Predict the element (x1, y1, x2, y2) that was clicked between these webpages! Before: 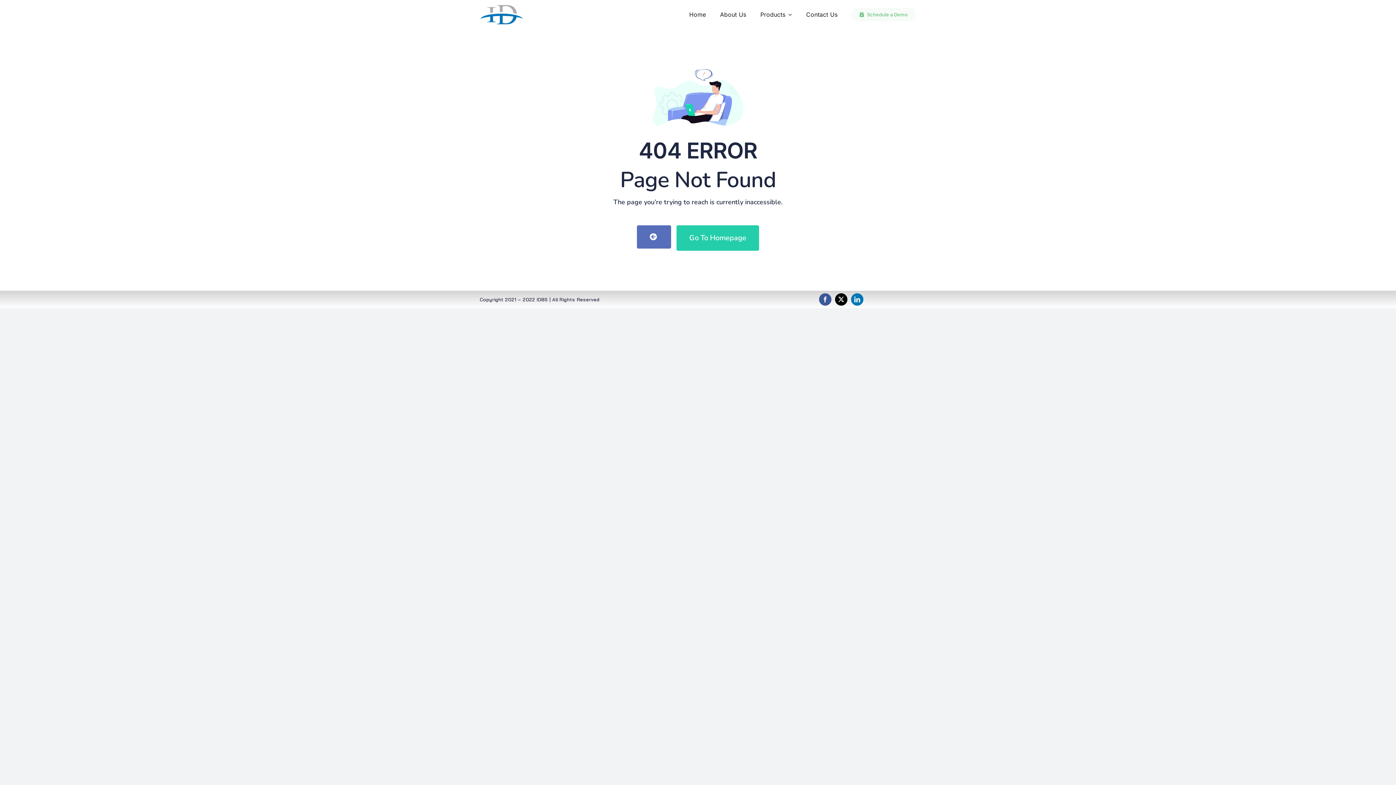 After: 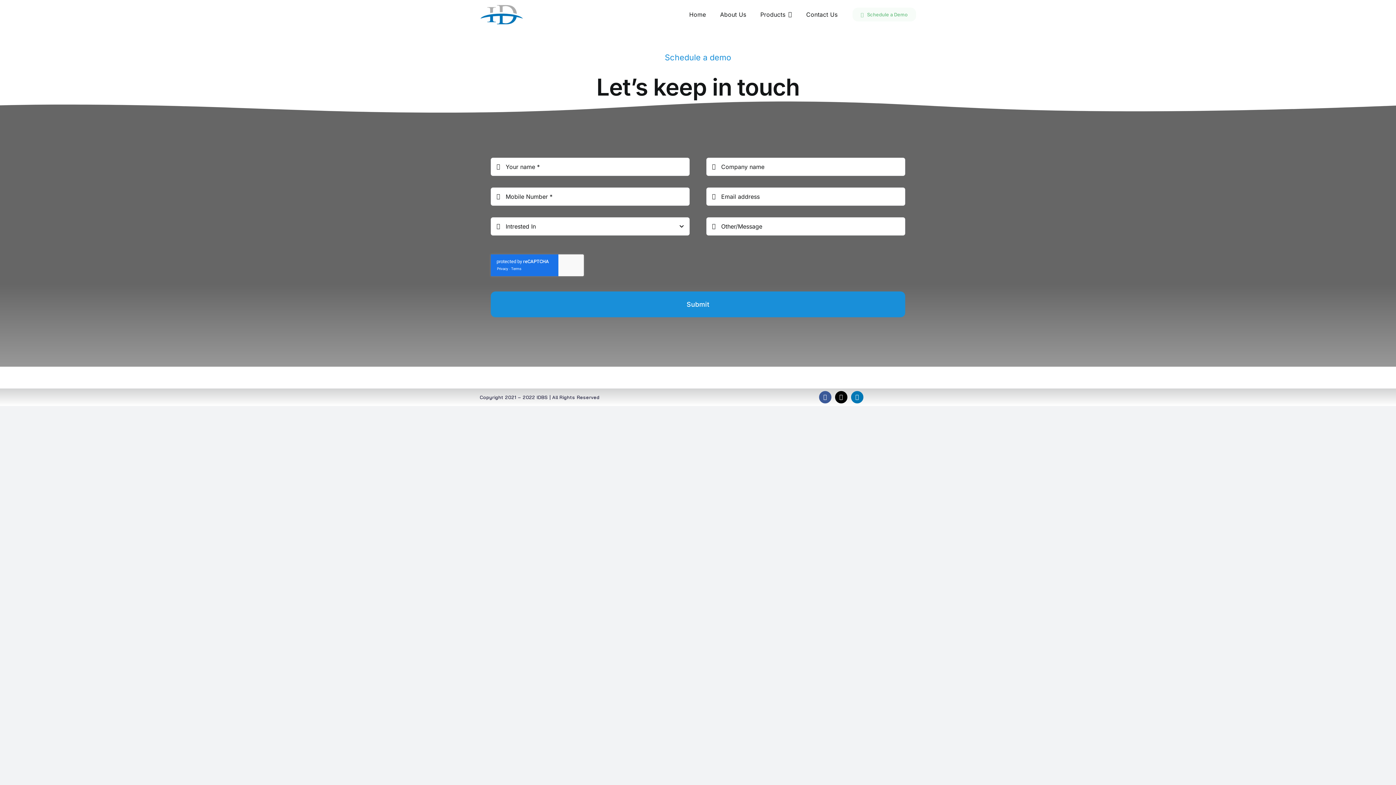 Action: label: Schedule a Demo bbox: (851, 7, 916, 21)